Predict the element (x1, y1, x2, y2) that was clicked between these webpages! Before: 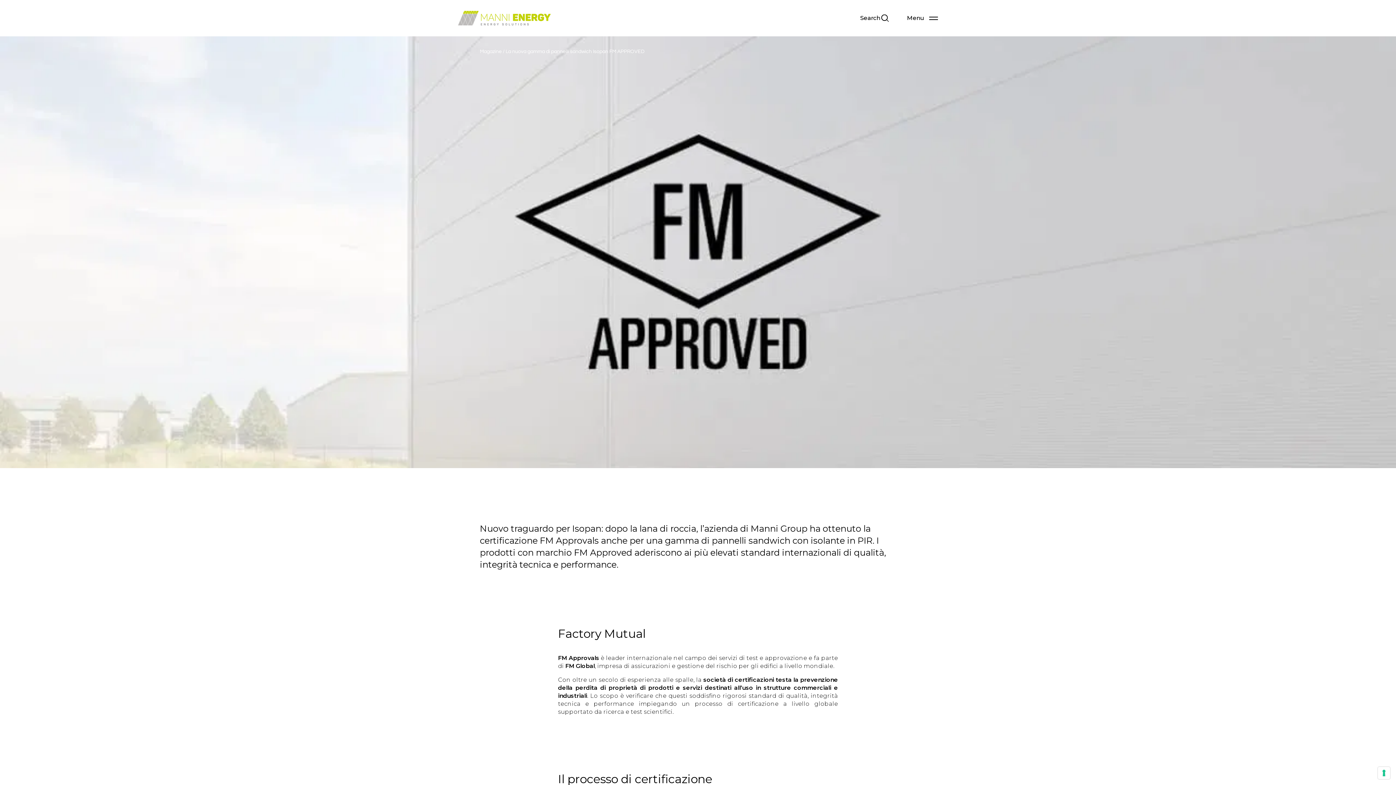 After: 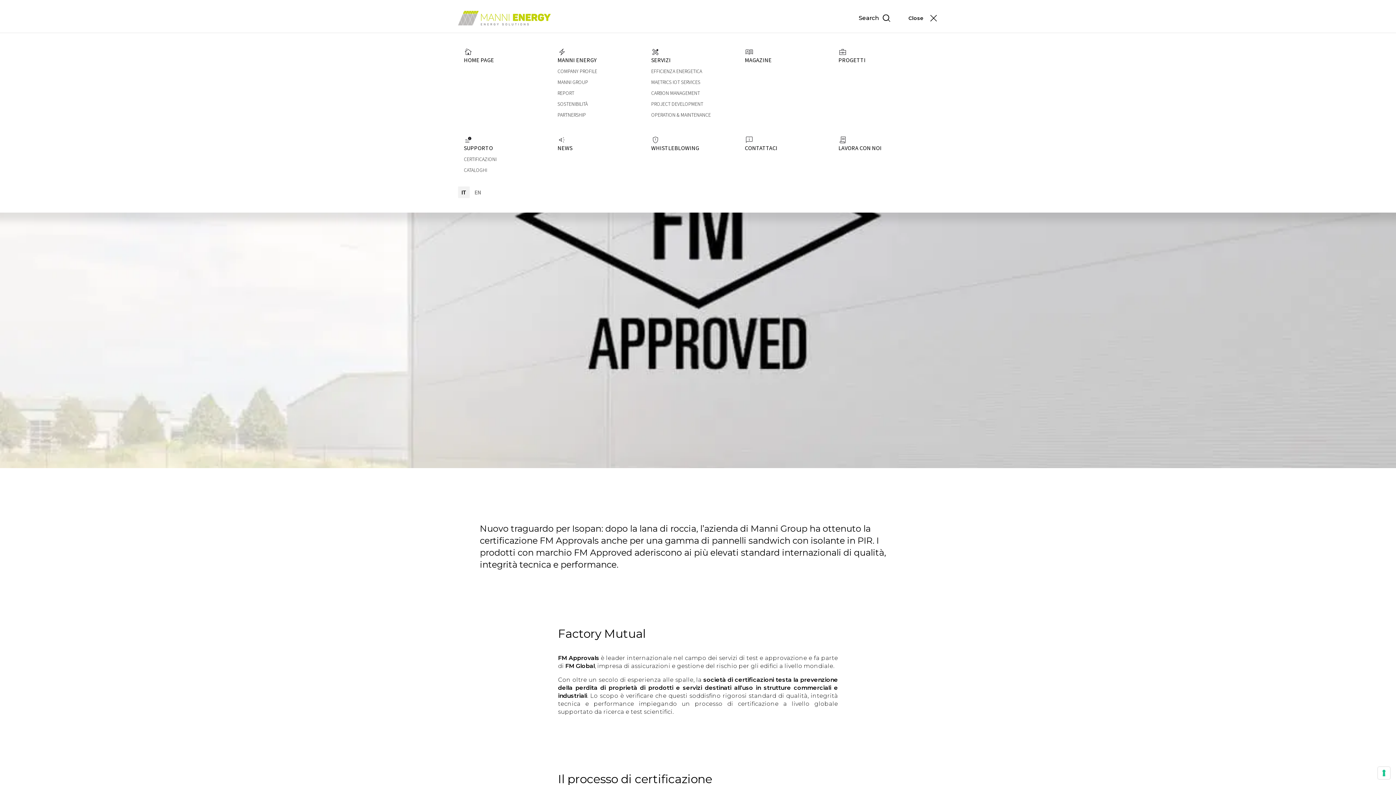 Action: bbox: (907, 13, 938, 22) label: Menu